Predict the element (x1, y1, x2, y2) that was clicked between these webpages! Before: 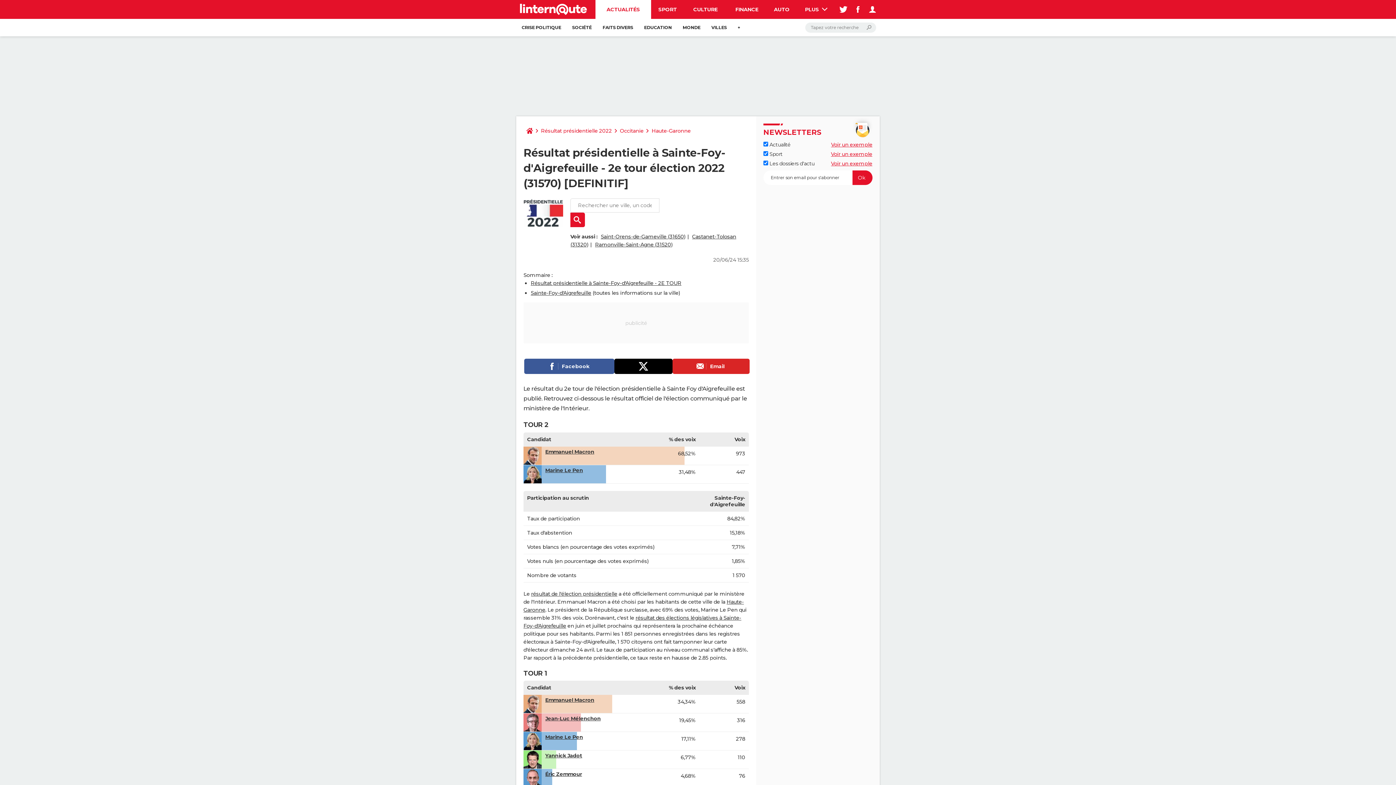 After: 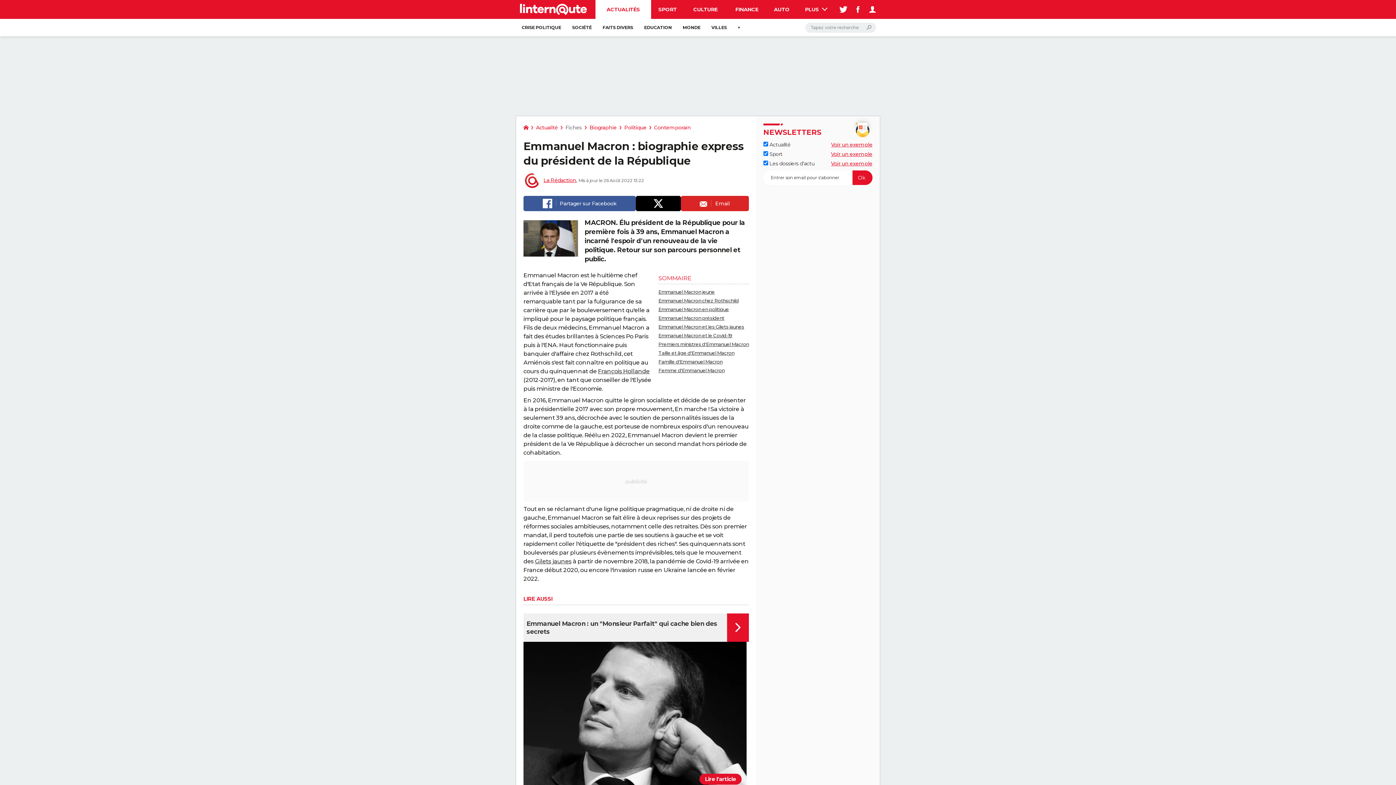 Action: label: Emmanuel Macron bbox: (545, 697, 594, 703)